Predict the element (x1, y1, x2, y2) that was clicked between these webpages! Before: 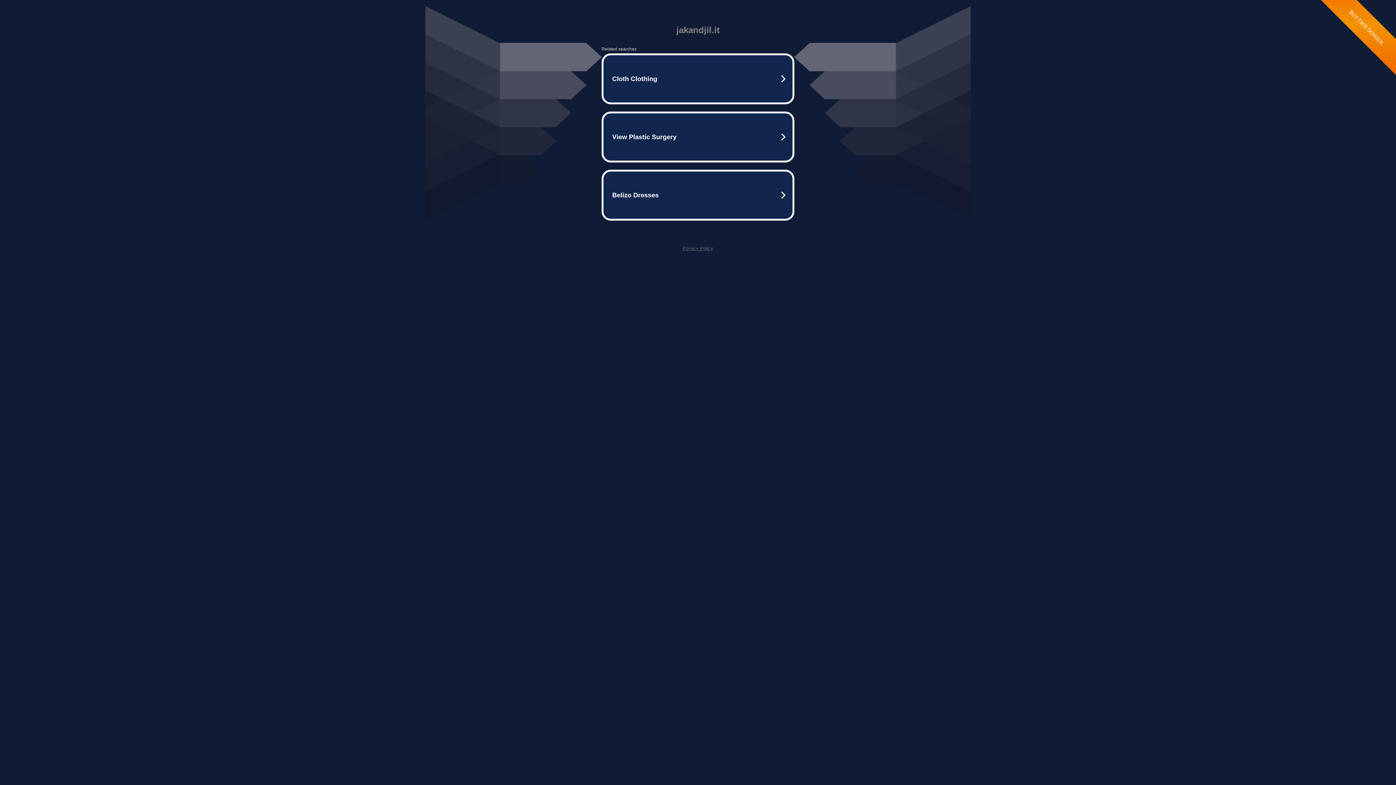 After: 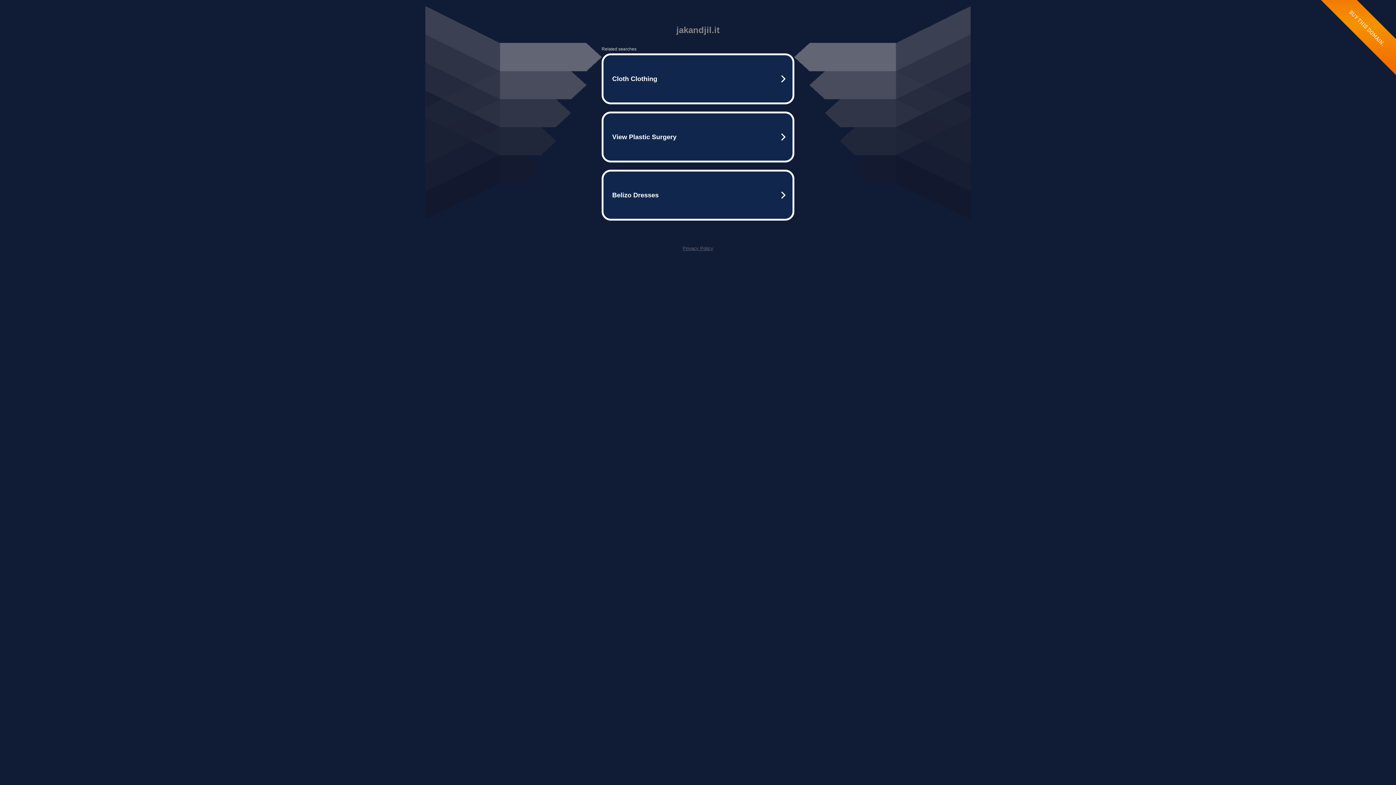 Action: bbox: (682, 245, 713, 251) label: Privacy Policy